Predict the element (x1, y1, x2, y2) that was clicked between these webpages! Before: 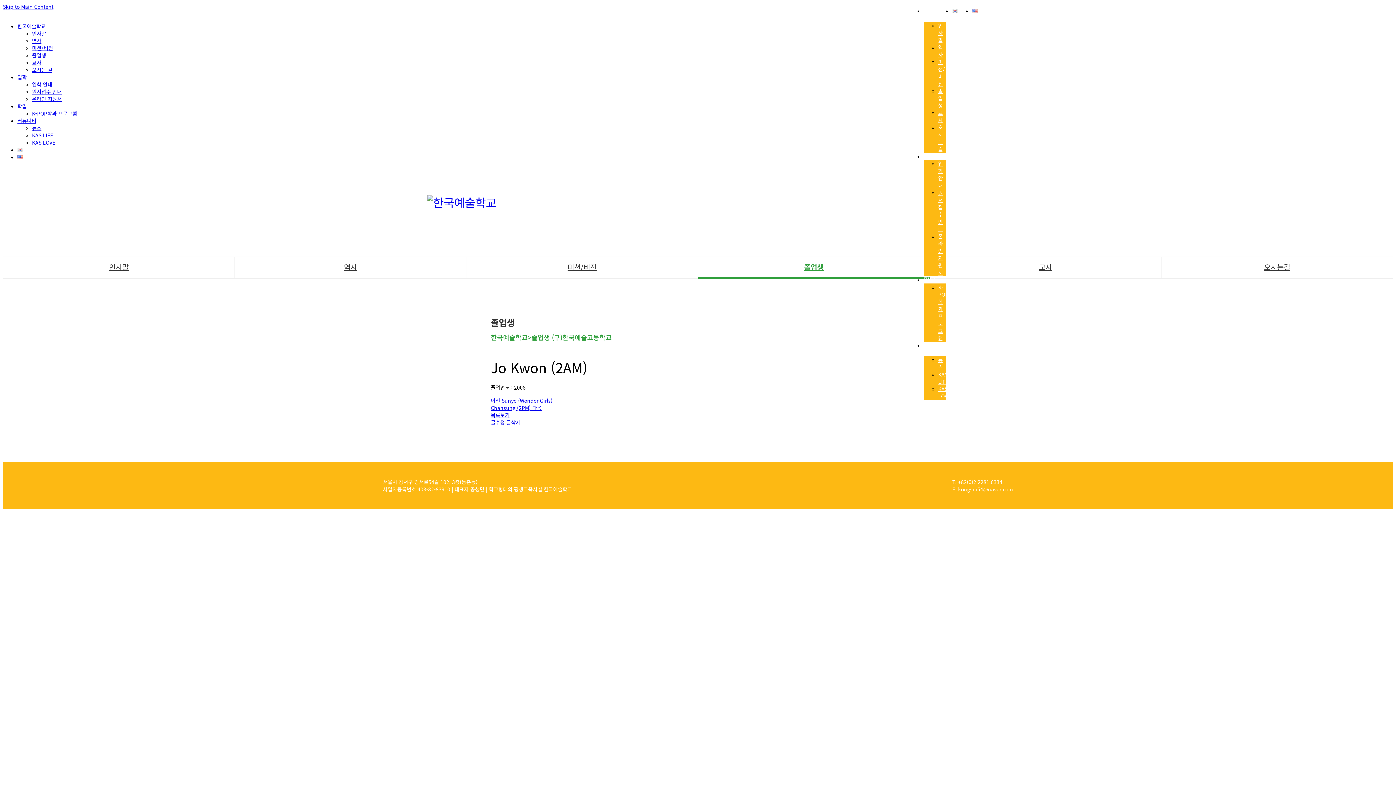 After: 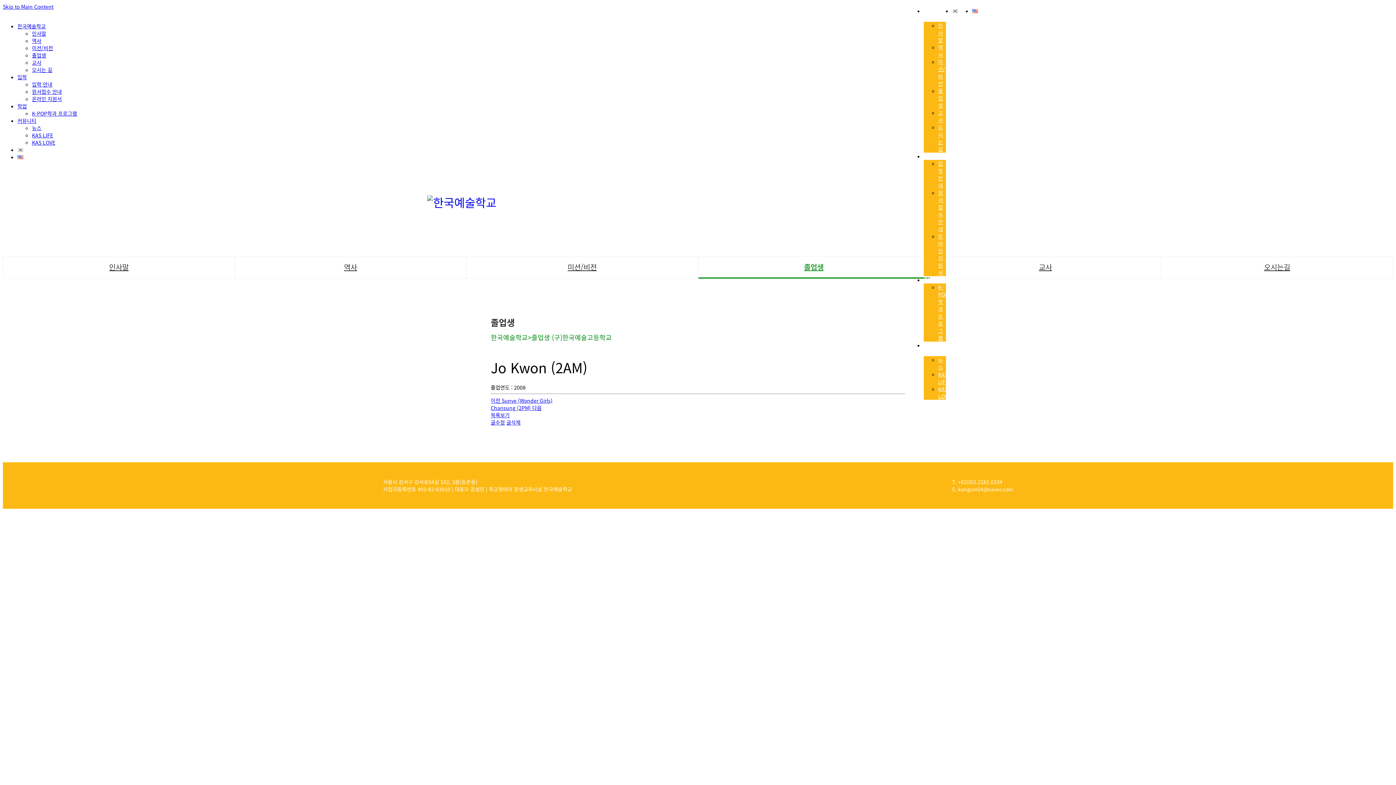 Action: label: 글삭제 bbox: (506, 419, 520, 426)